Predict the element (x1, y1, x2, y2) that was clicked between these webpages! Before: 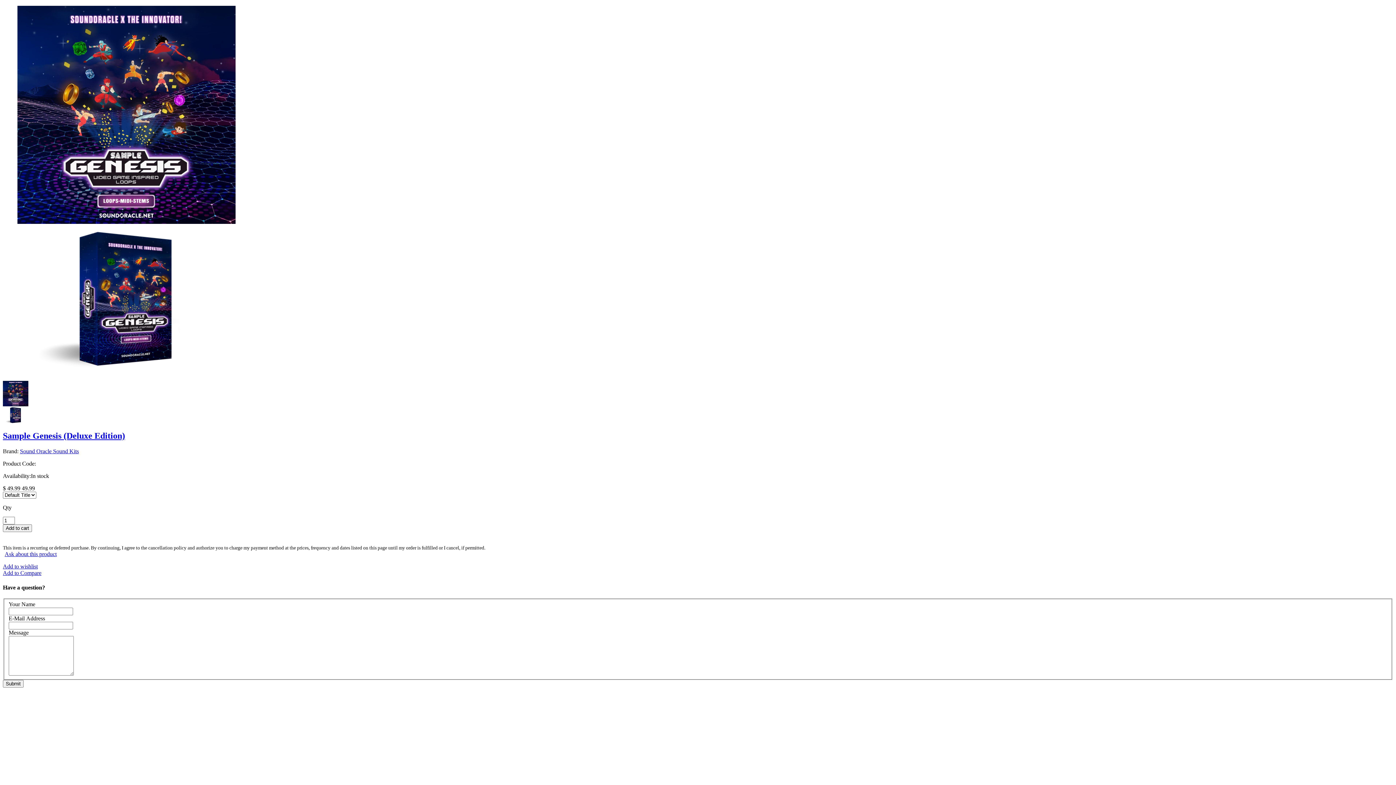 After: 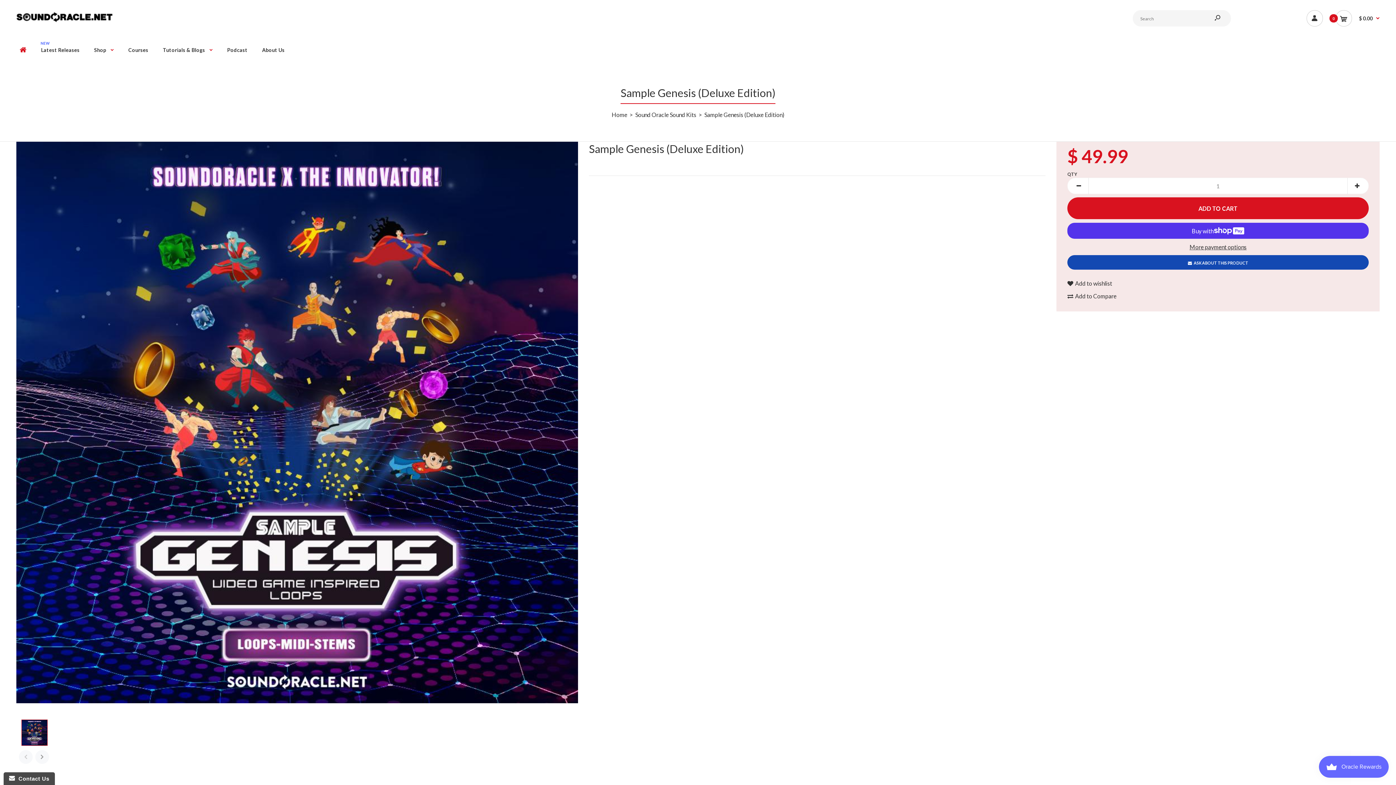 Action: bbox: (2, 431, 125, 440) label: Sample Genesis (Deluxe Edition)